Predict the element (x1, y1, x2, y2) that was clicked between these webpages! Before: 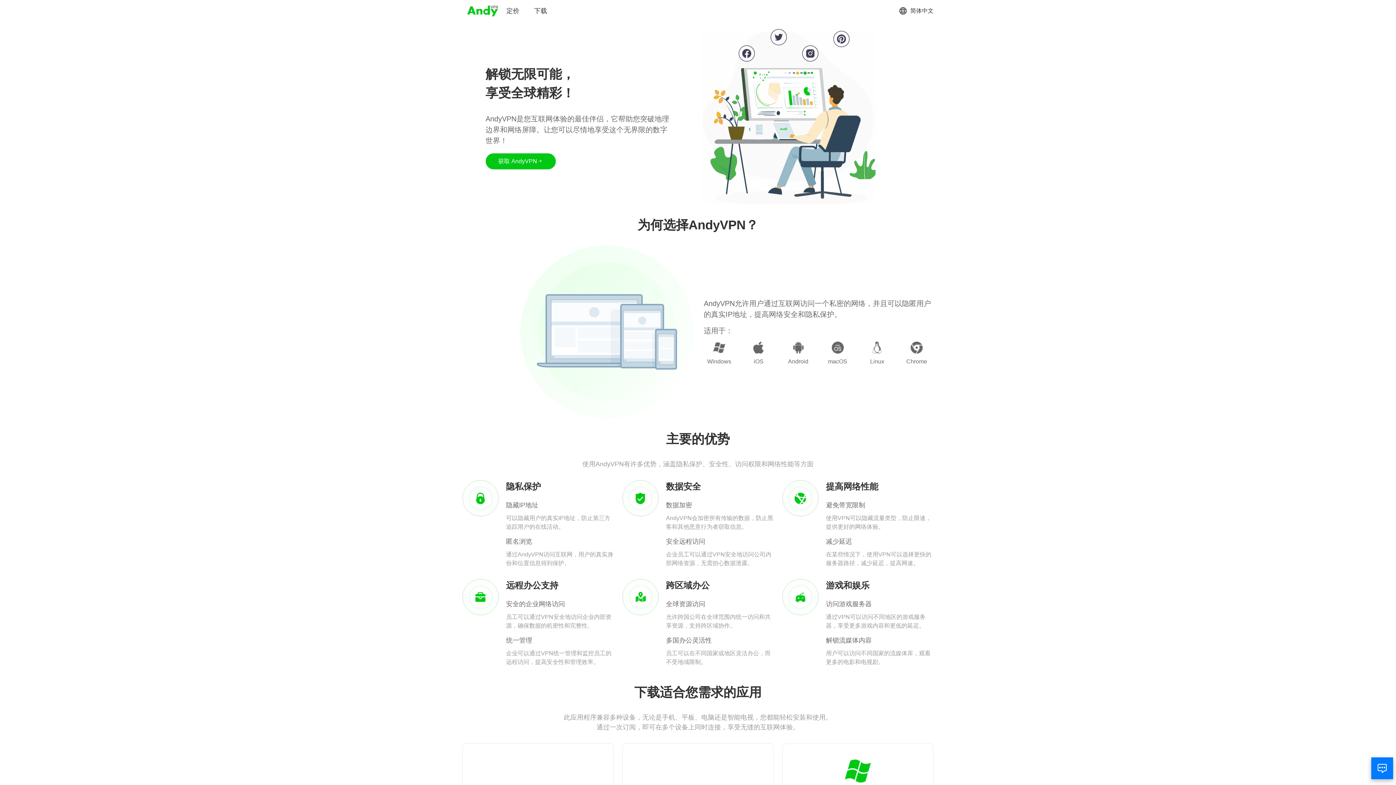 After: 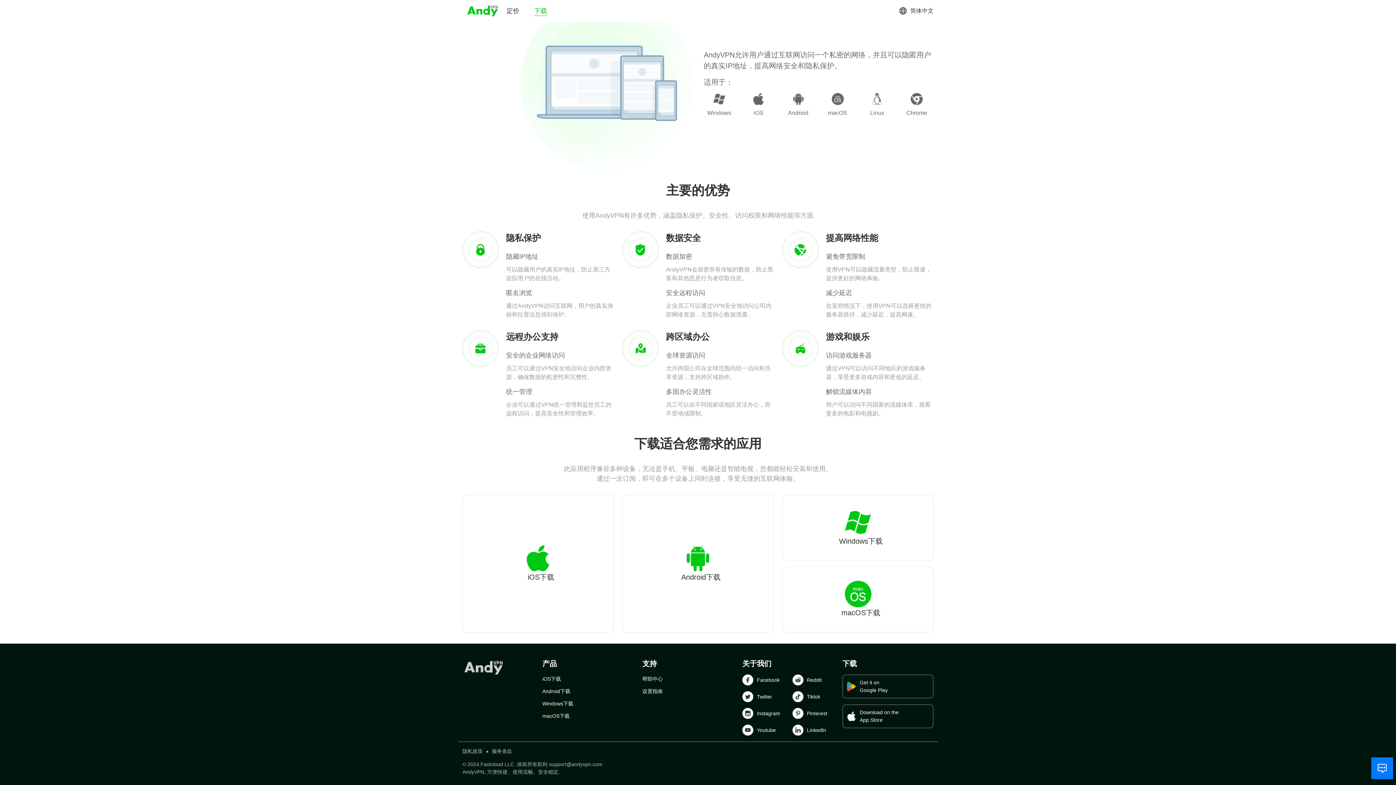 Action: bbox: (534, 6, 547, 15) label: 下载